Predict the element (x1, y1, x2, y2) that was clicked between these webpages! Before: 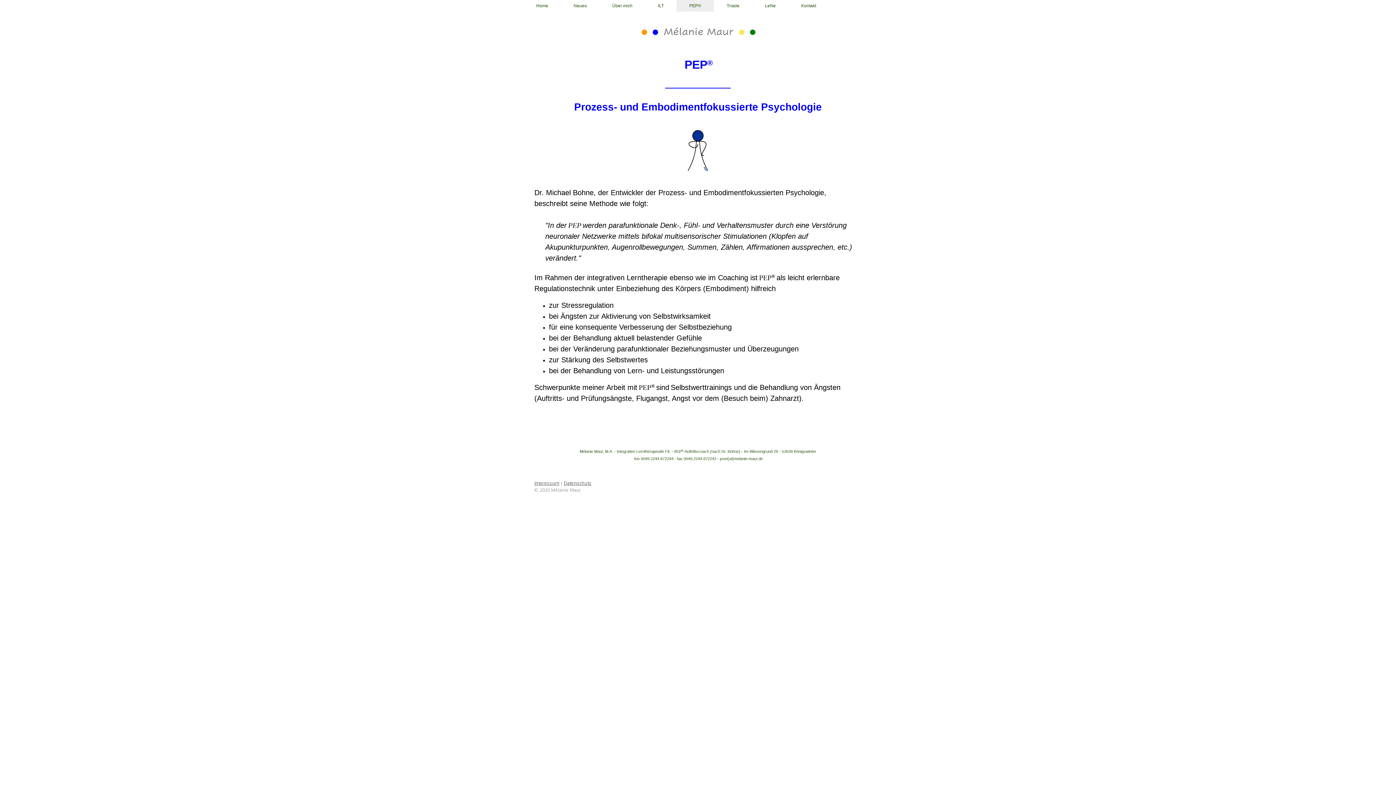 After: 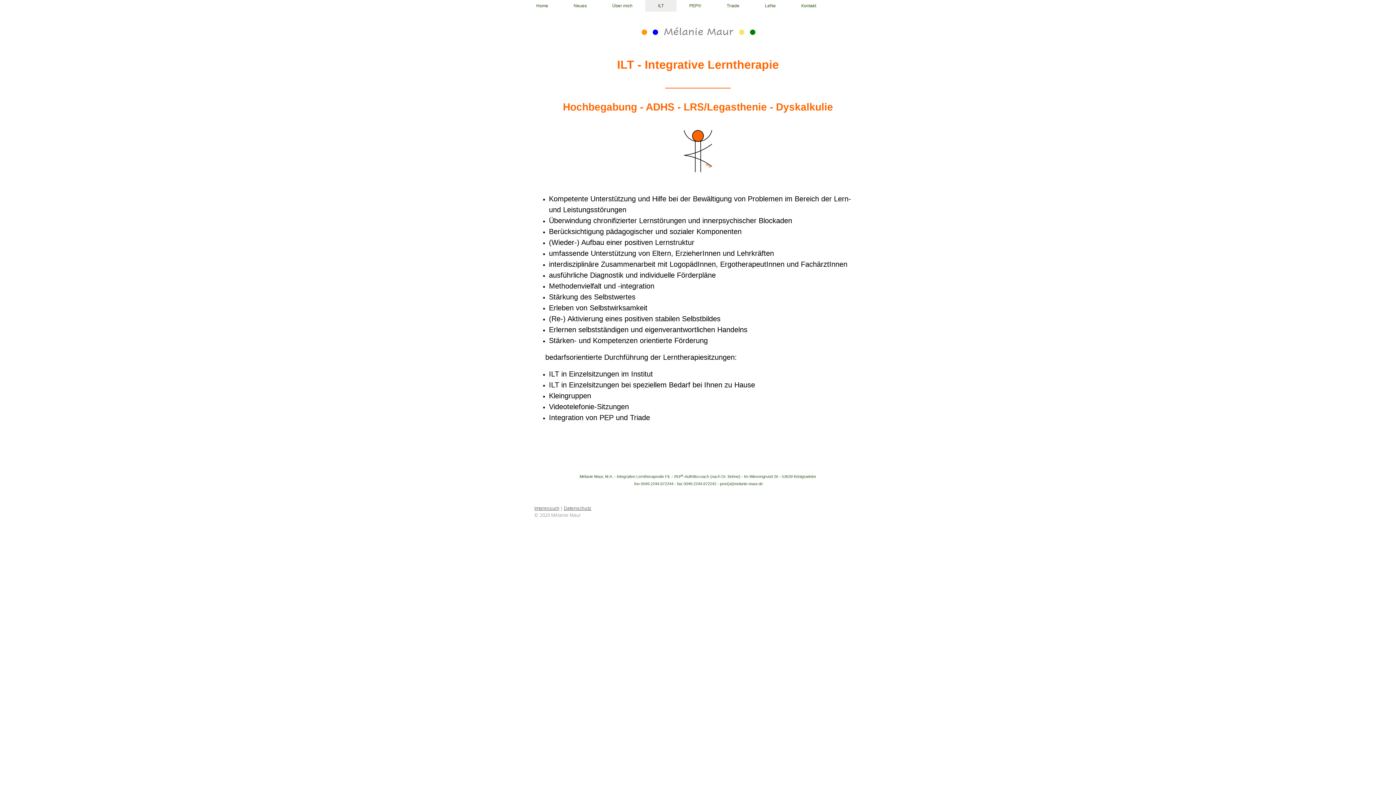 Action: bbox: (645, 0, 676, 11) label: ILT